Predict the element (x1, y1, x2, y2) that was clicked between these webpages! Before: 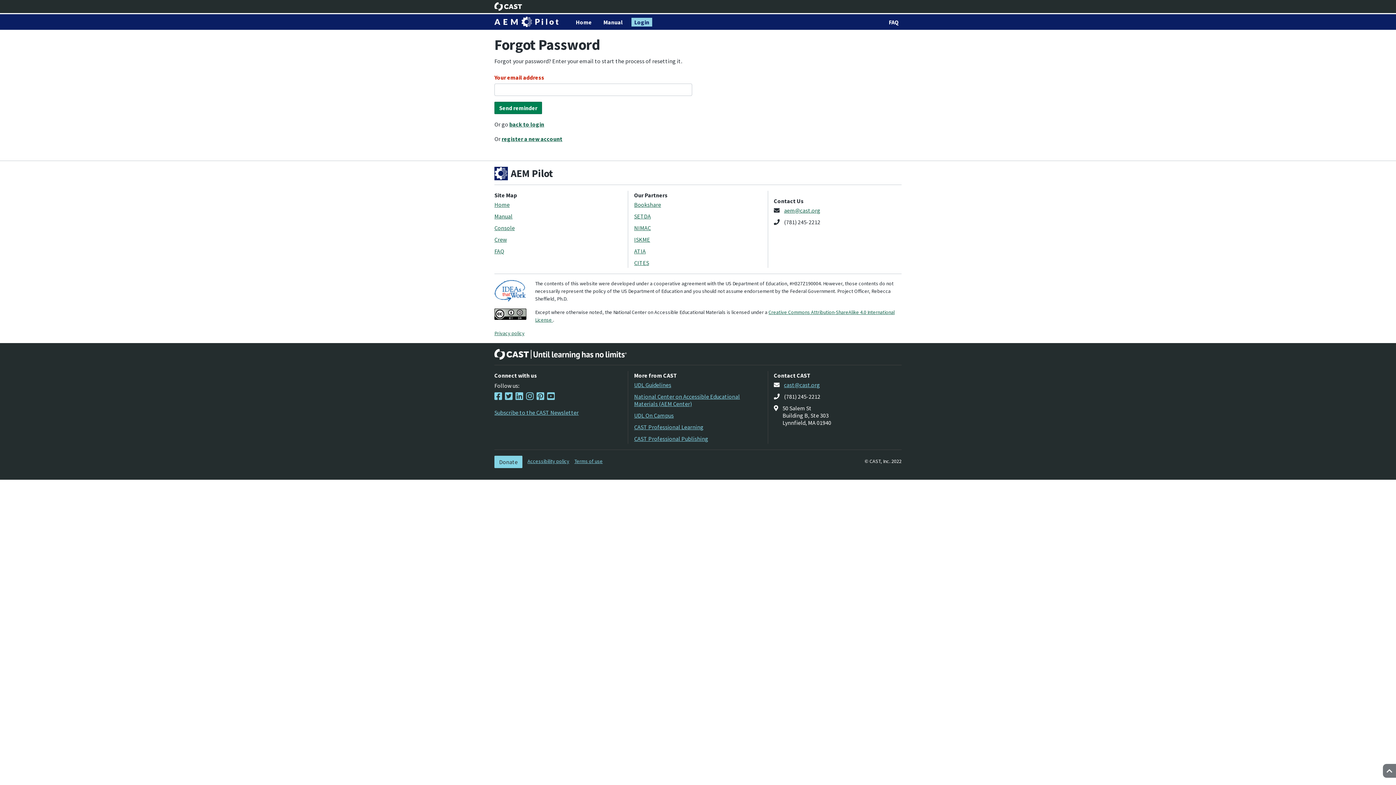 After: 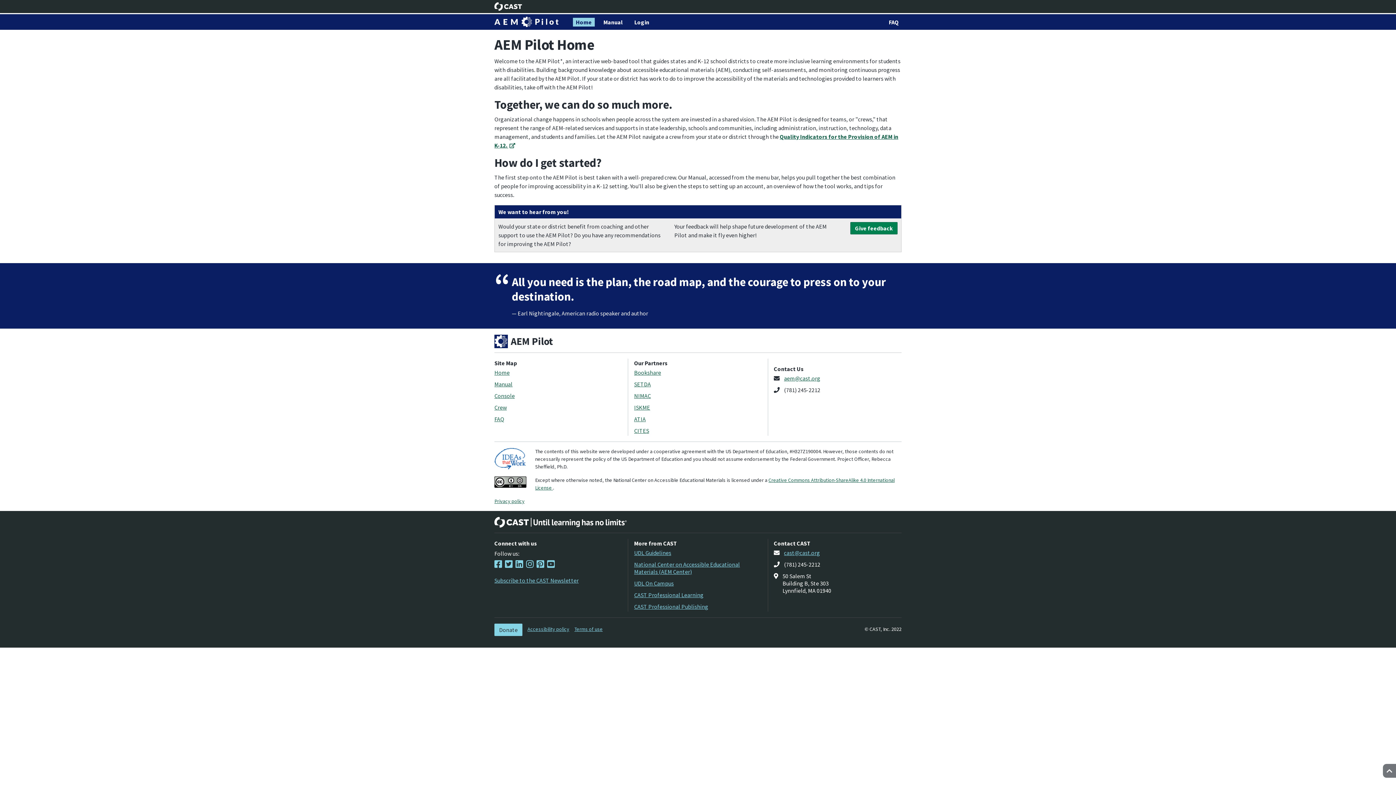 Action: bbox: (494, 201, 509, 208) label: Home